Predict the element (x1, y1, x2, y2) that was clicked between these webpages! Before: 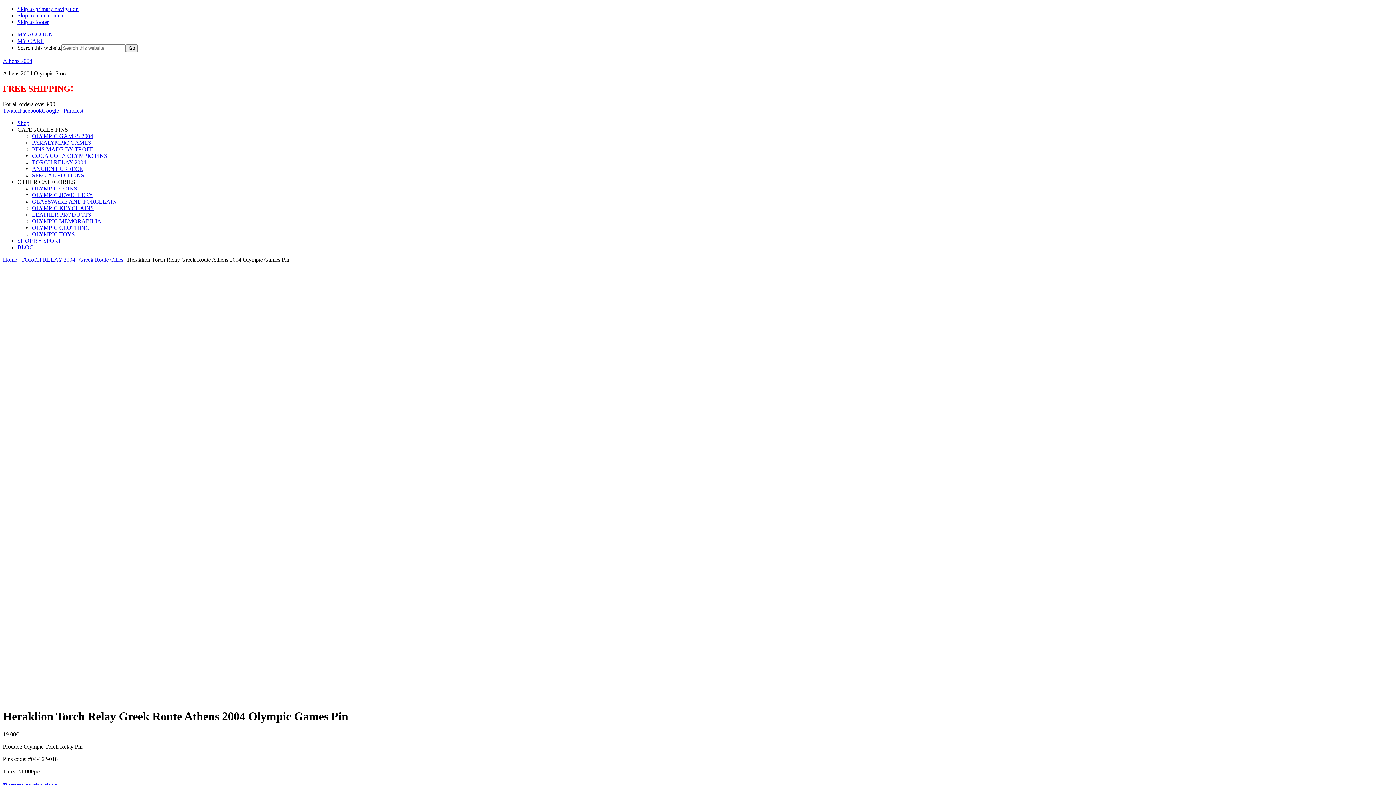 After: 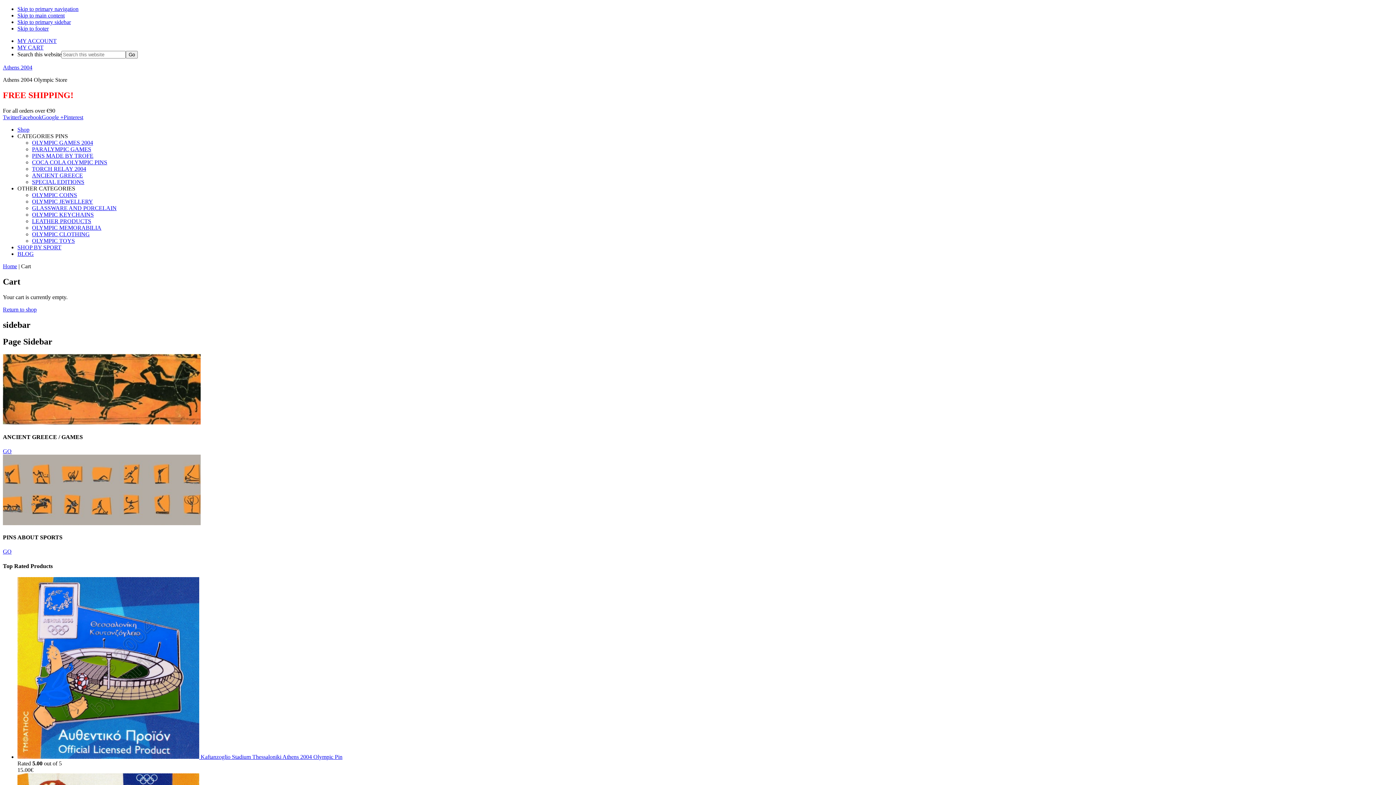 Action: label: MY CART bbox: (17, 37, 43, 44)